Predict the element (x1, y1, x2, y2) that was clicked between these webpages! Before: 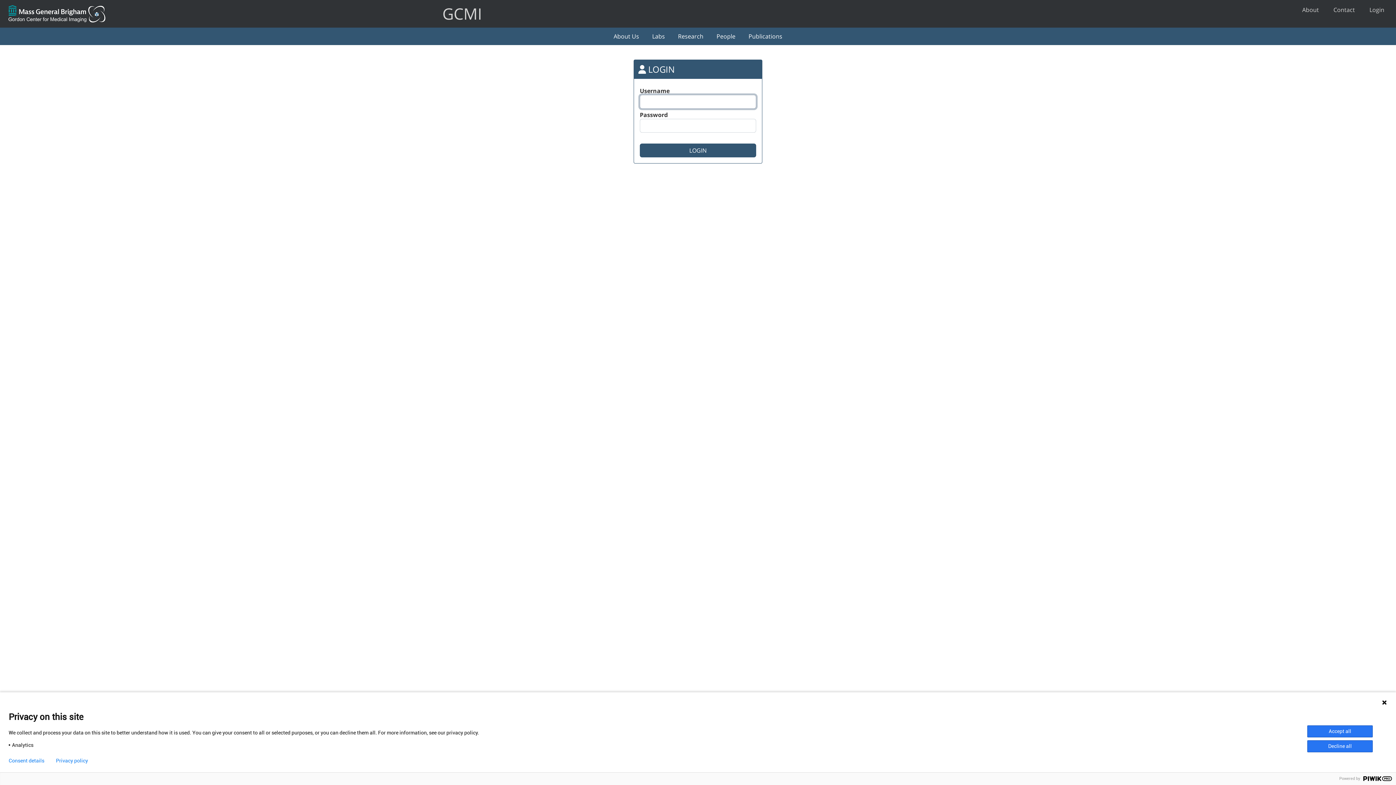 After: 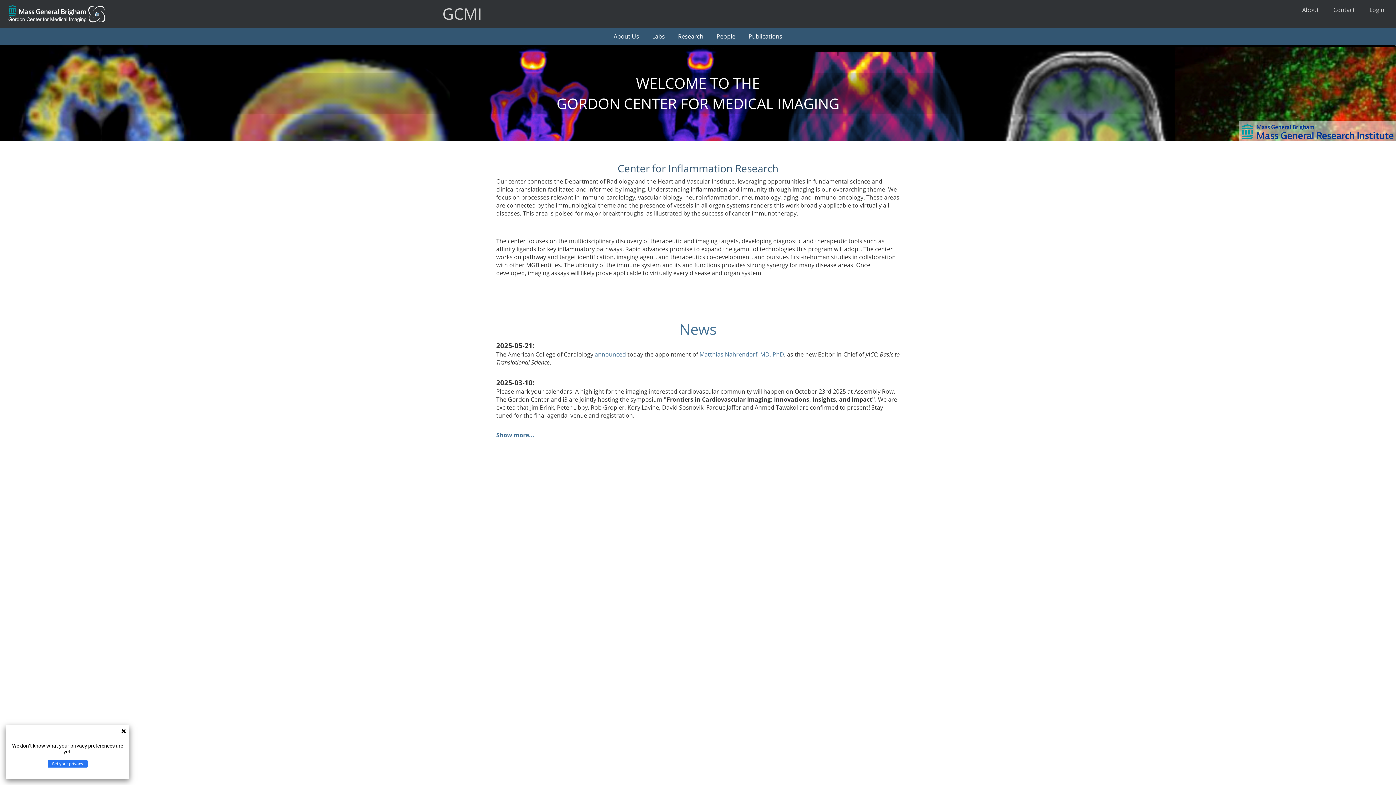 Action: bbox: (8, 4, 105, 14)